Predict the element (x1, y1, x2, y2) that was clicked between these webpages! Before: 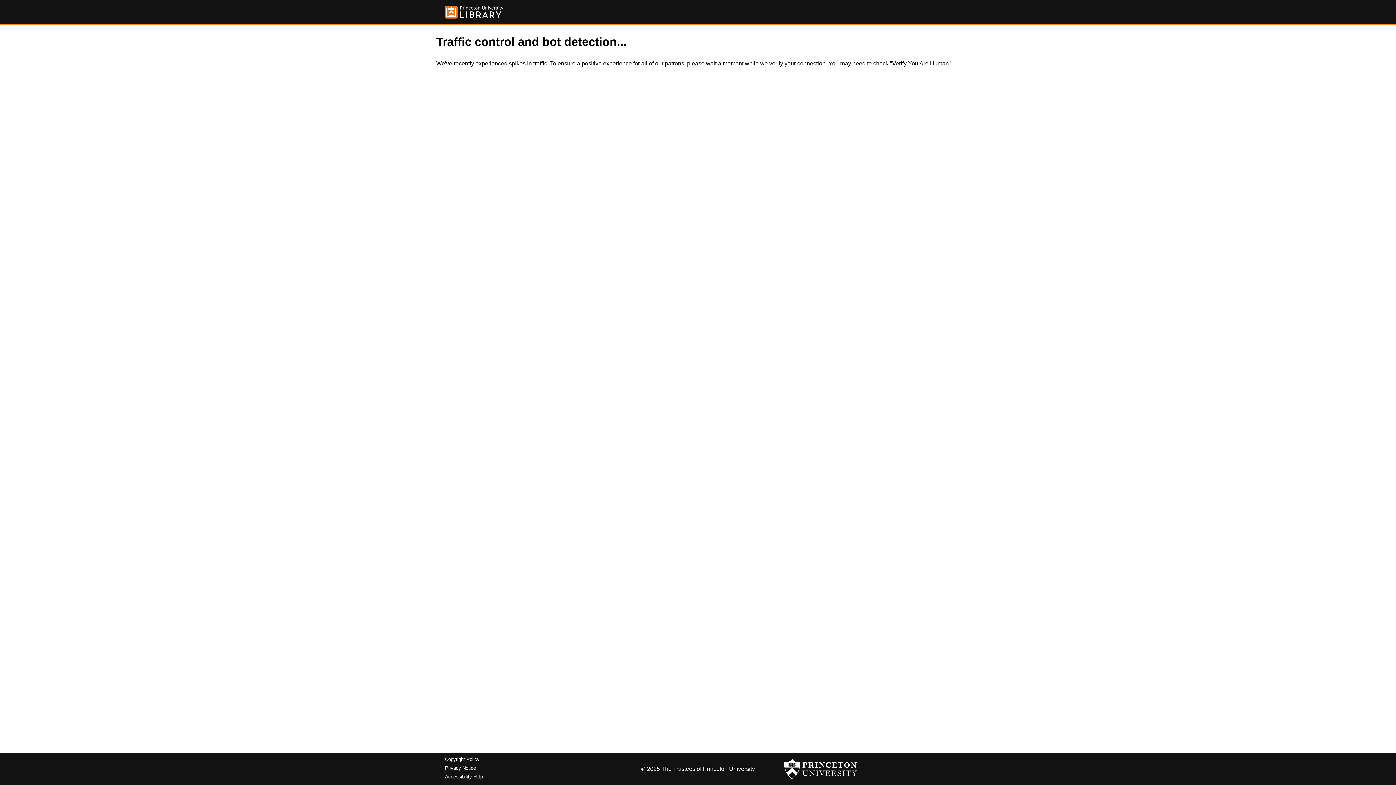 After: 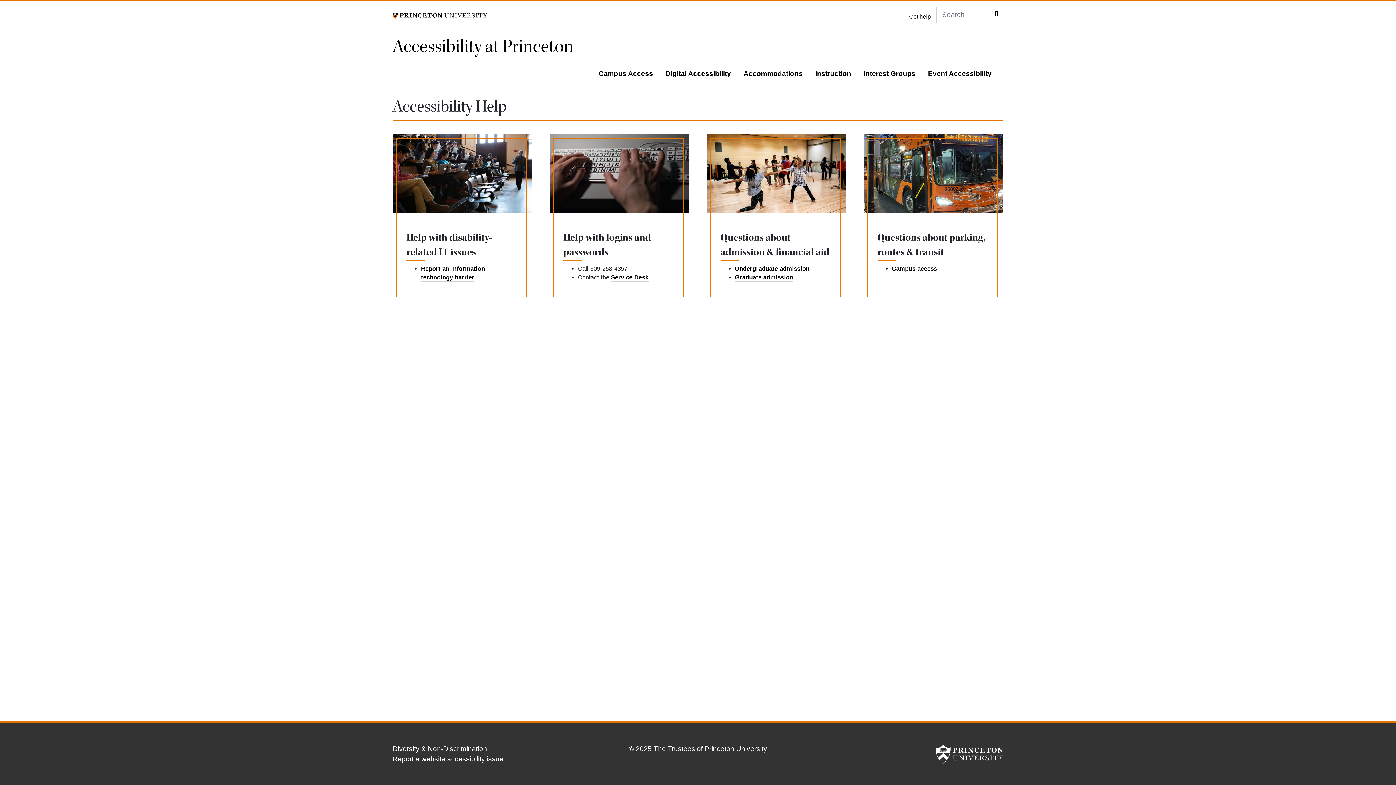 Action: bbox: (445, 774, 482, 779) label: Accessibility Help